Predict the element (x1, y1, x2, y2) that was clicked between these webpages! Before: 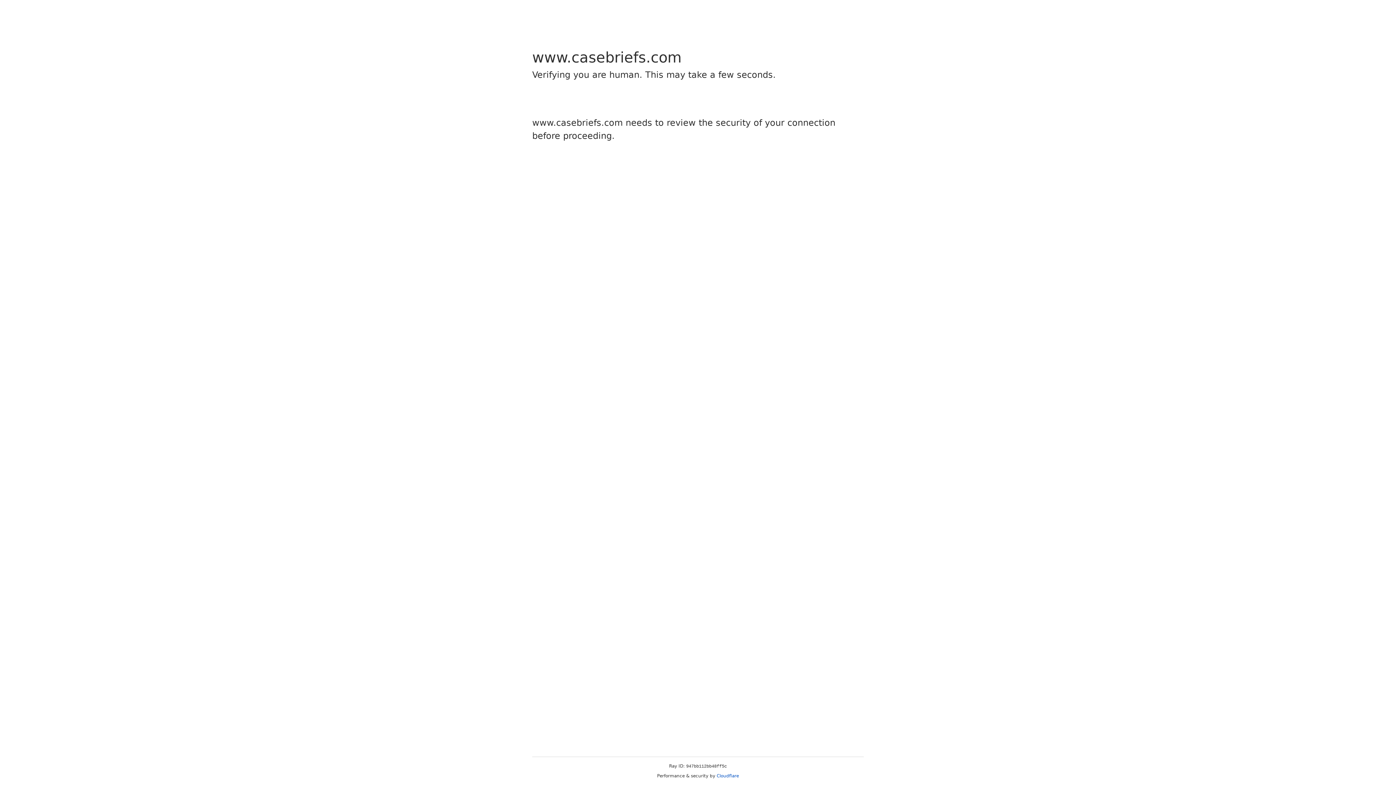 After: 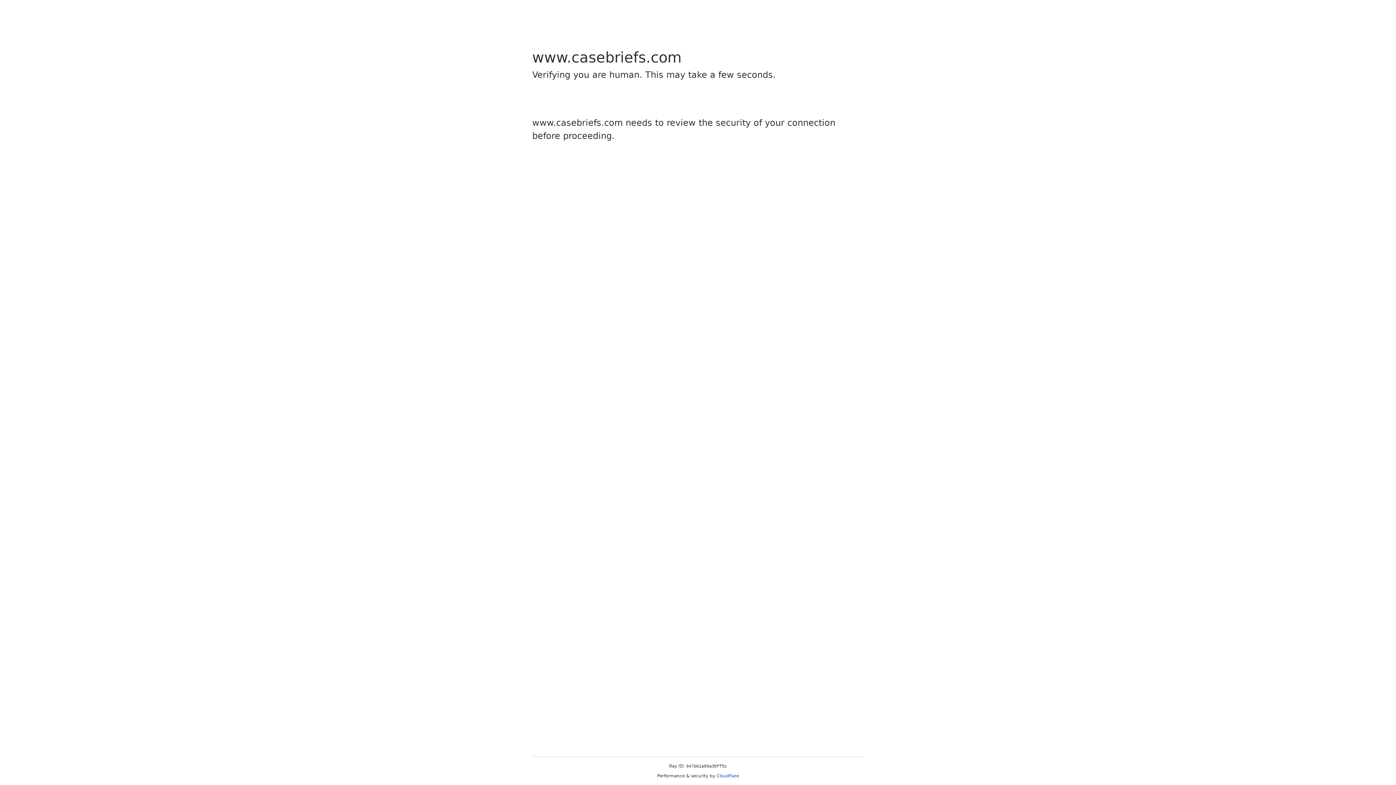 Action: label: Cloudflare bbox: (716, 773, 739, 778)